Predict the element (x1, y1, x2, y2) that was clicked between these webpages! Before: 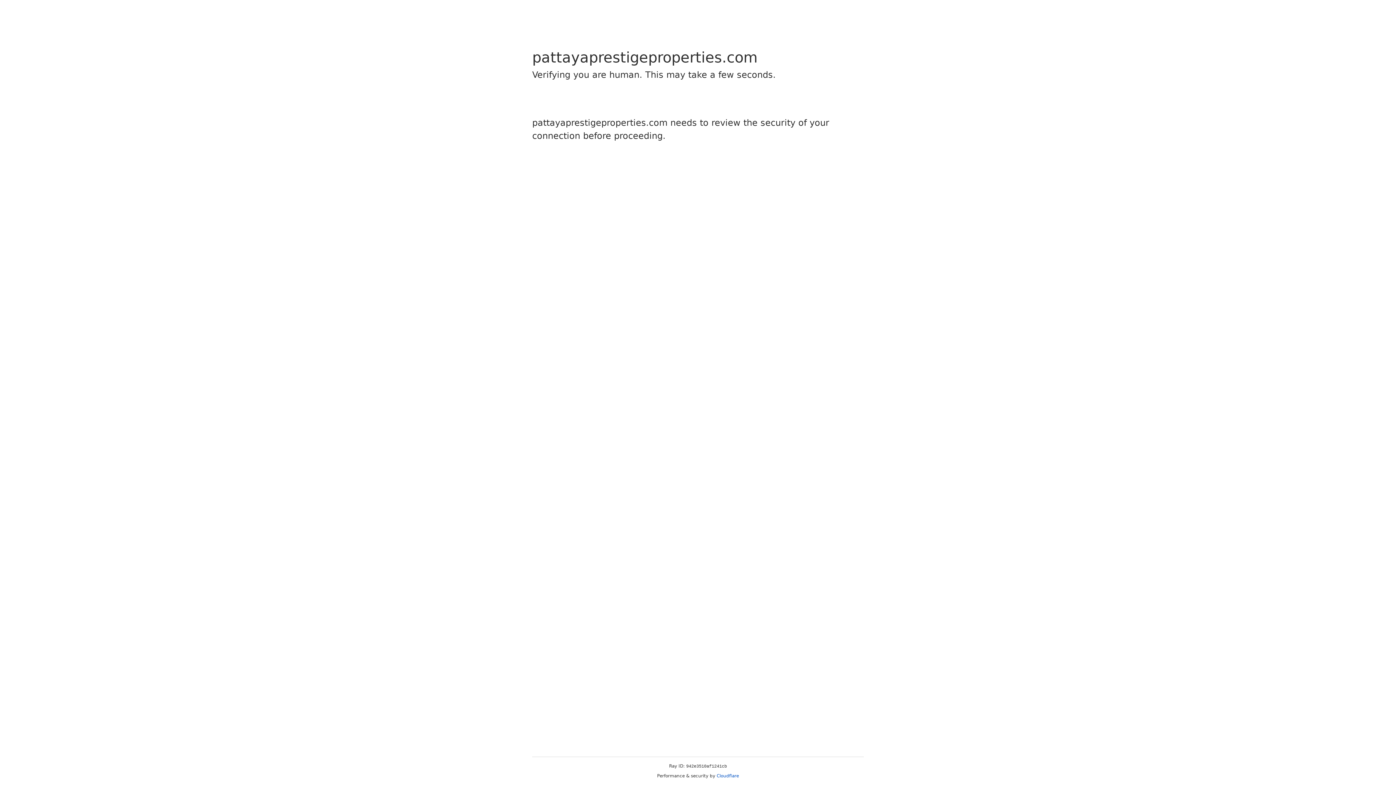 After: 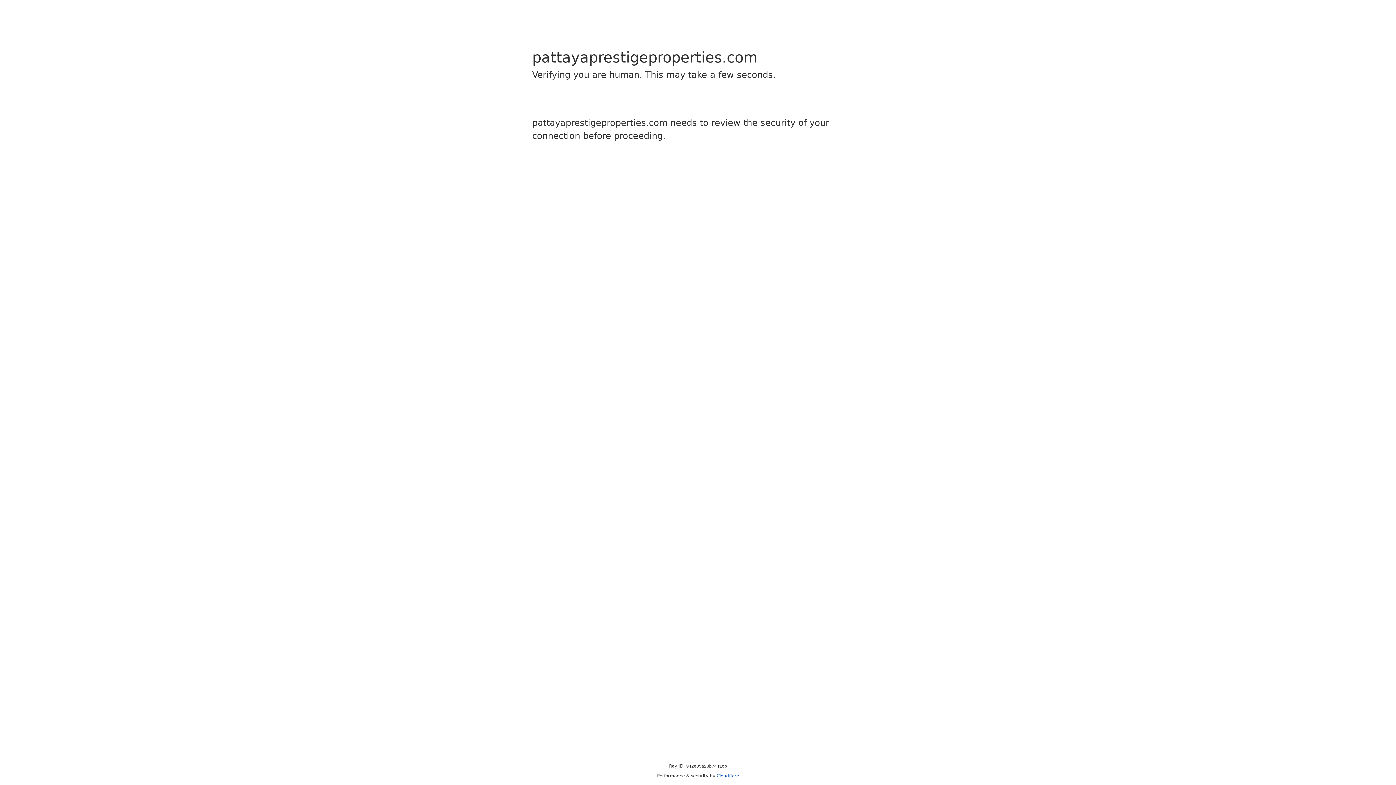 Action: label: Cloudflare bbox: (716, 773, 739, 778)